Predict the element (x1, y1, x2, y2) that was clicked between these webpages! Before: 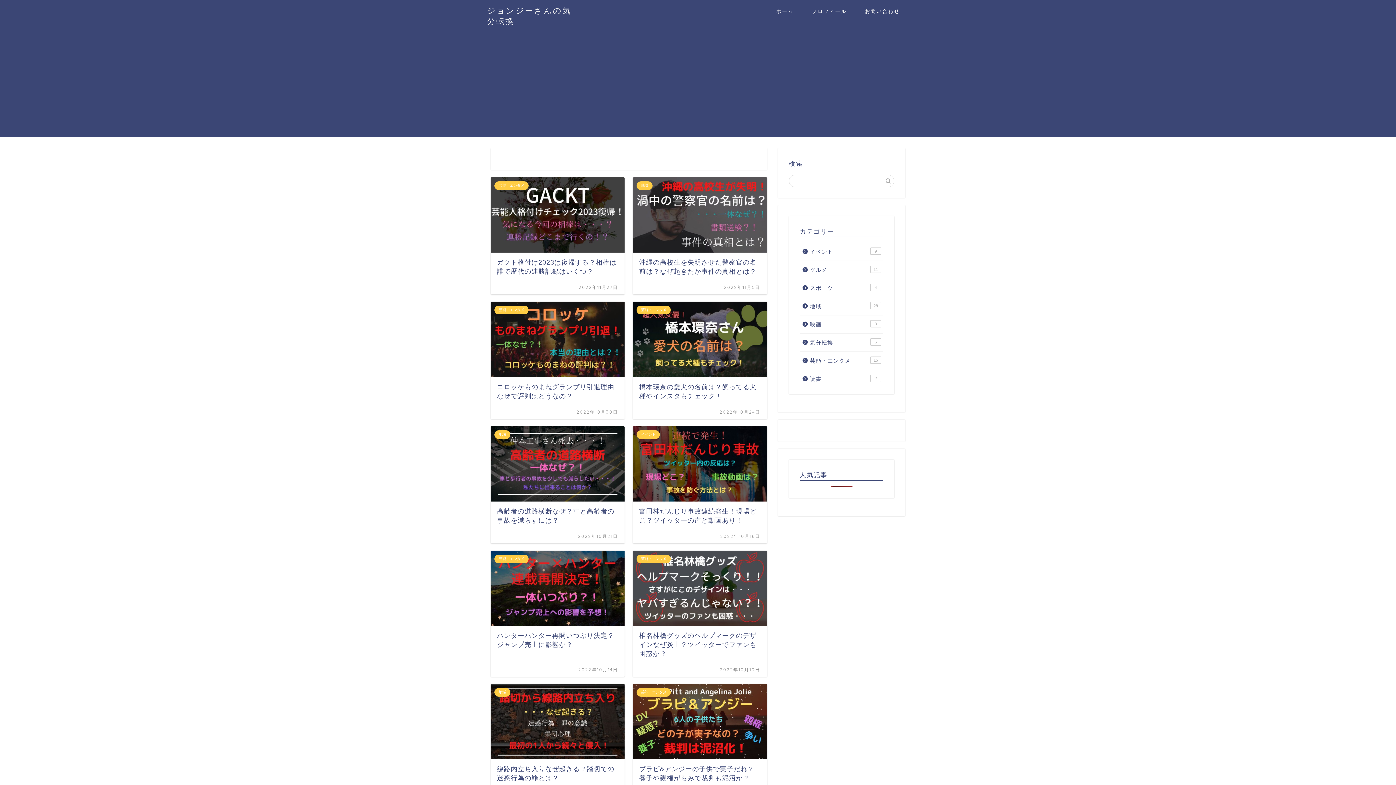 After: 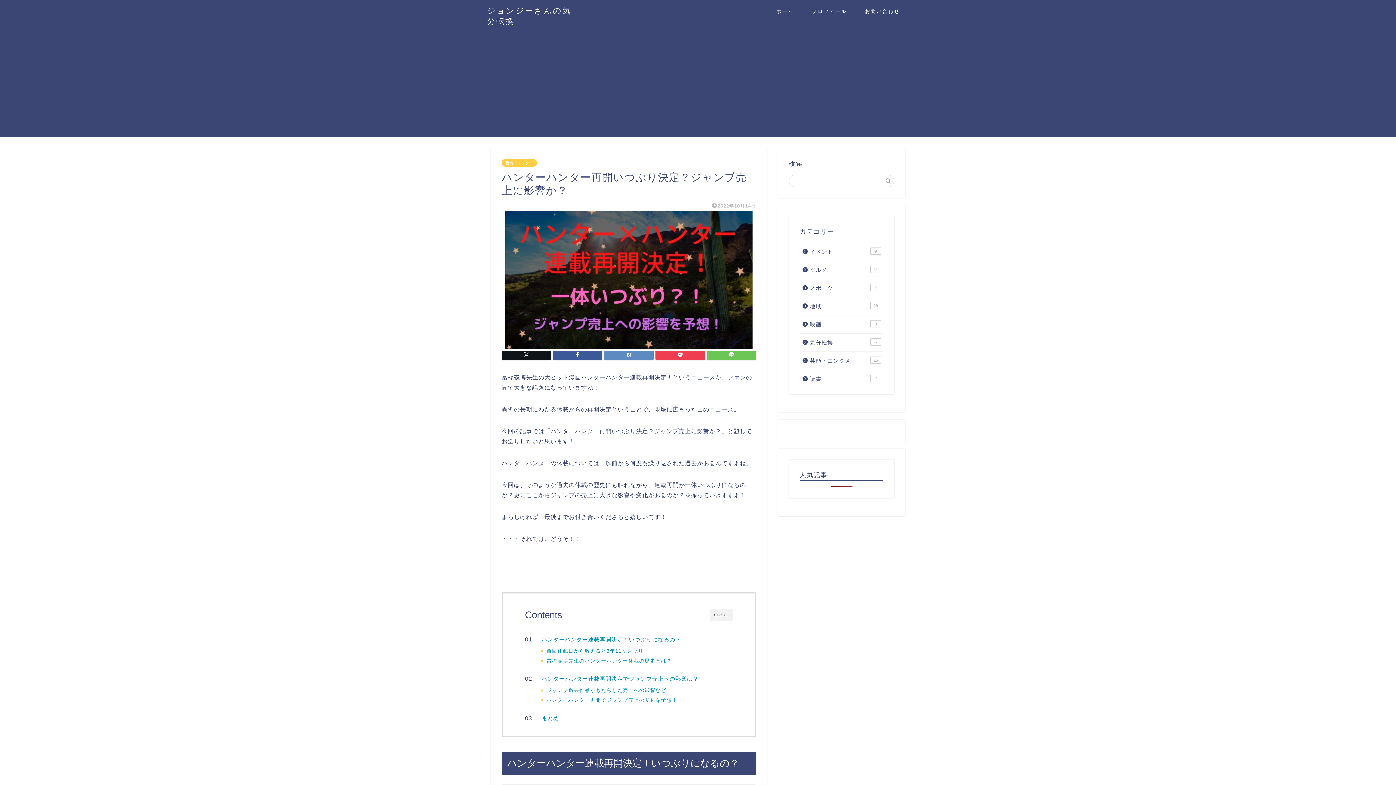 Action: label: 芸能・エンタメ
ハンターハンター再開いつぶり決定？ジャンプ売上に影響か？
2022年10月14日 bbox: (490, 550, 624, 677)